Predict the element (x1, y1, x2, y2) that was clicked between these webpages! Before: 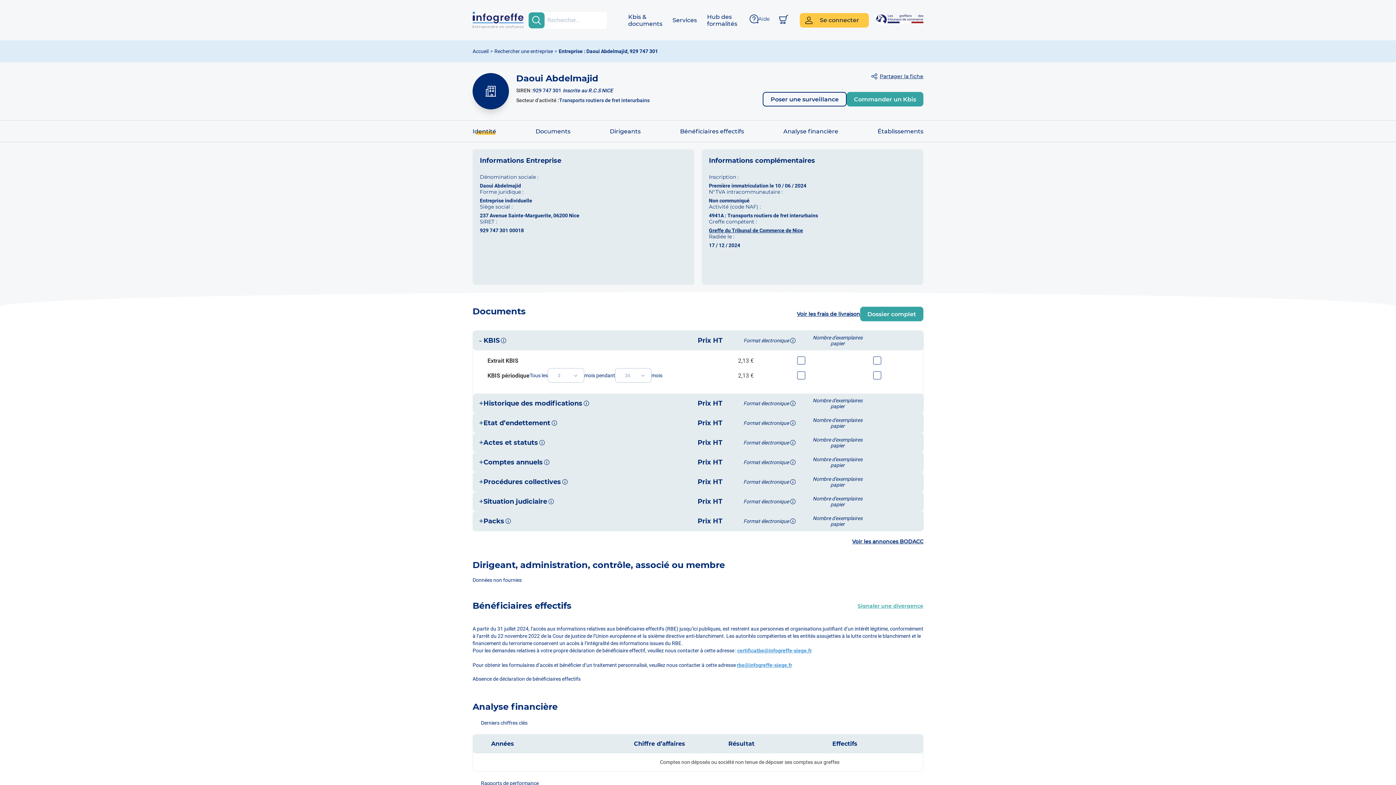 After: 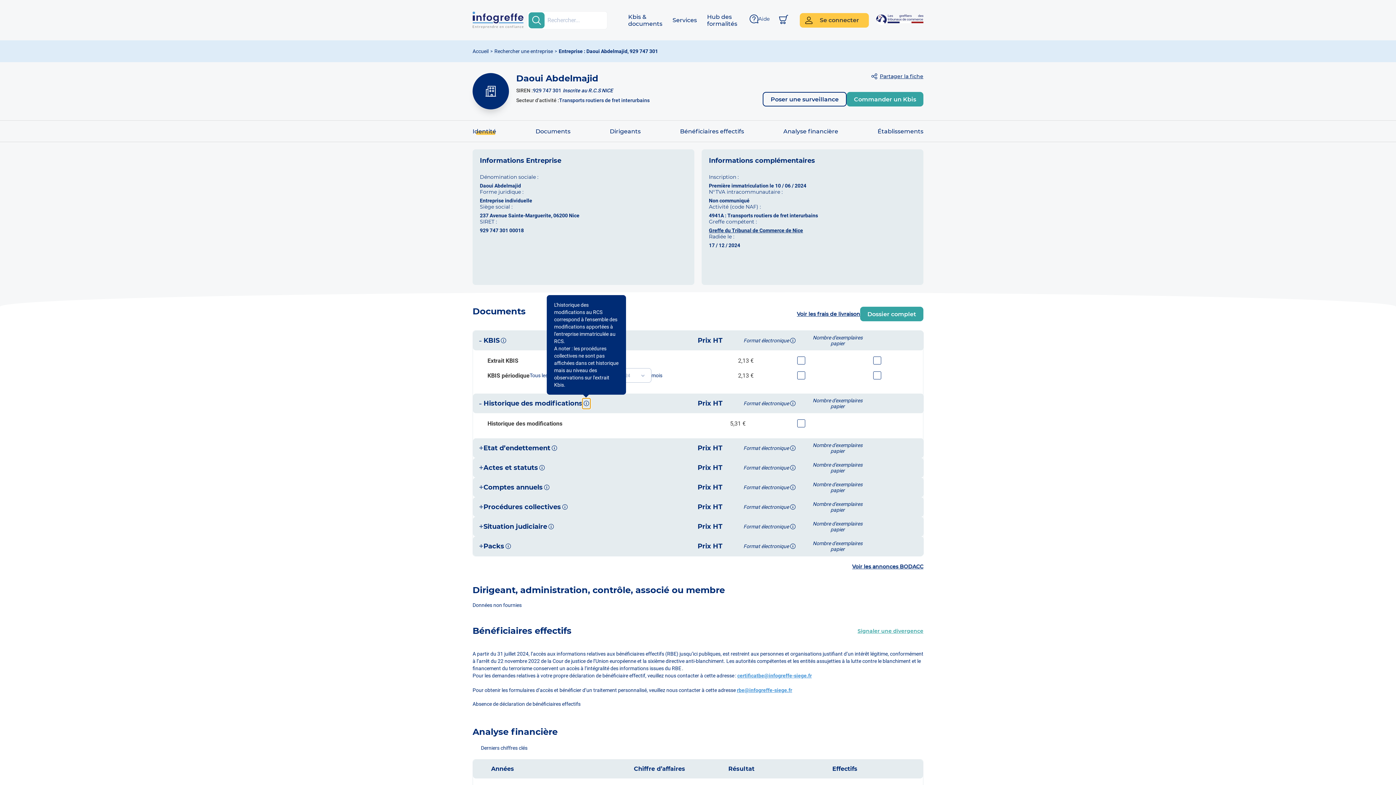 Action: bbox: (582, 398, 590, 408)